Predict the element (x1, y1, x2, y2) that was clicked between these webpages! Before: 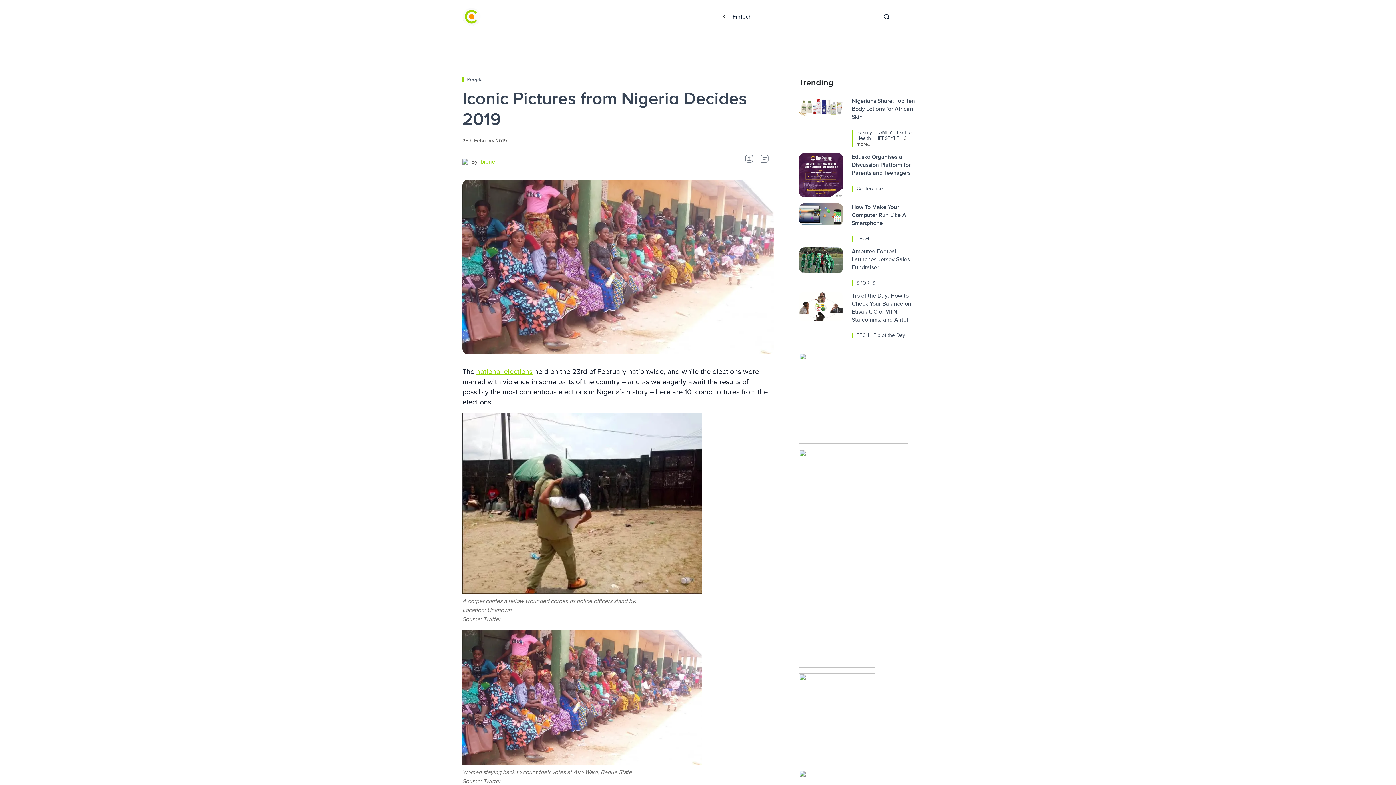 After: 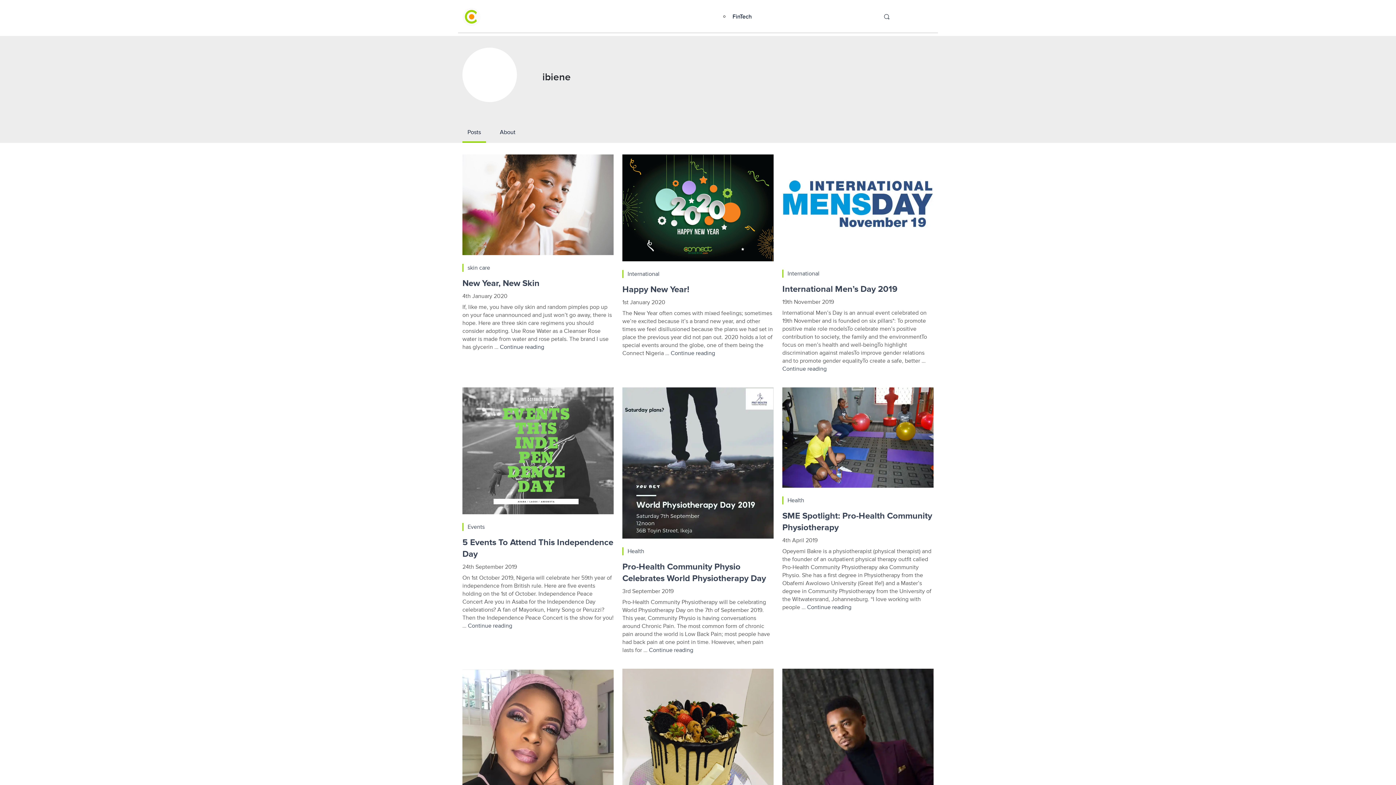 Action: label:  ibiene bbox: (477, 158, 495, 165)